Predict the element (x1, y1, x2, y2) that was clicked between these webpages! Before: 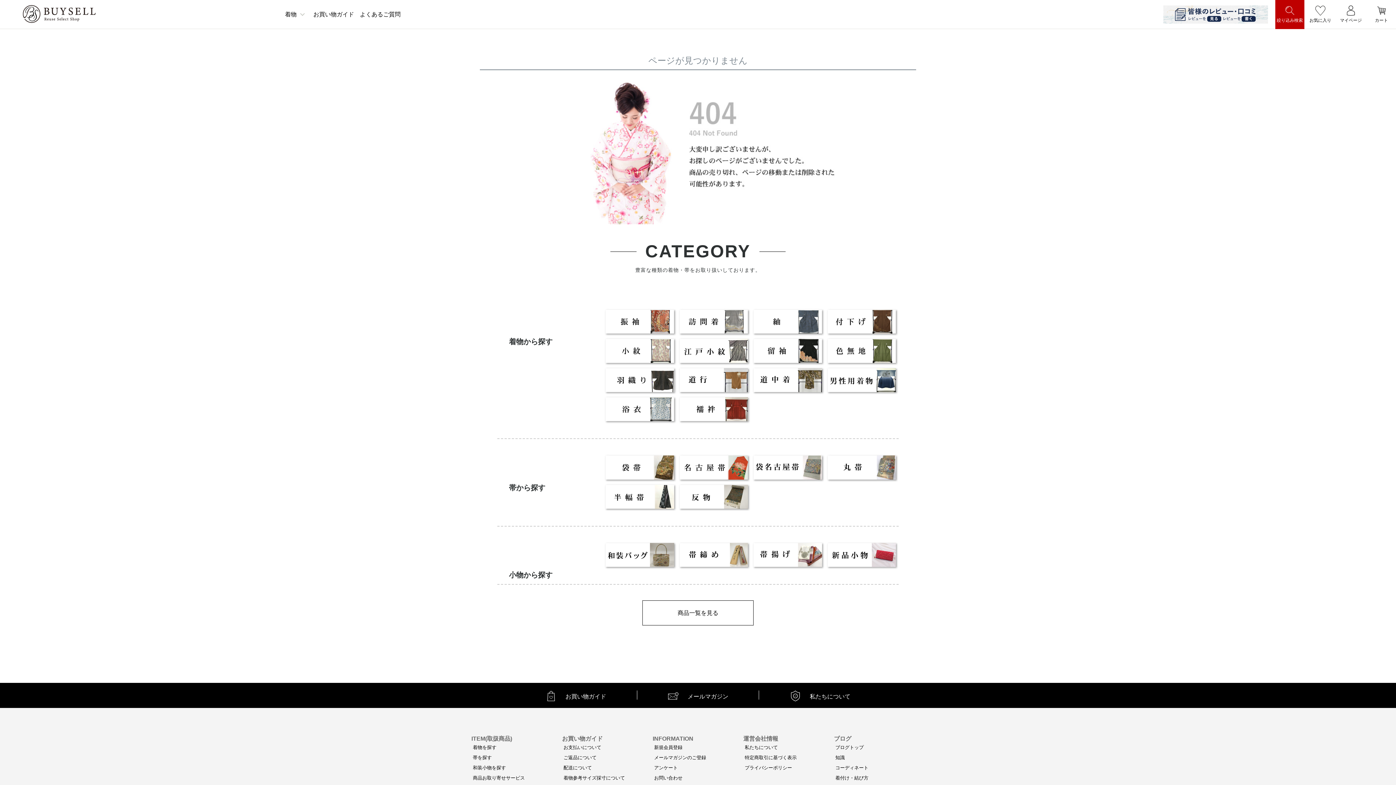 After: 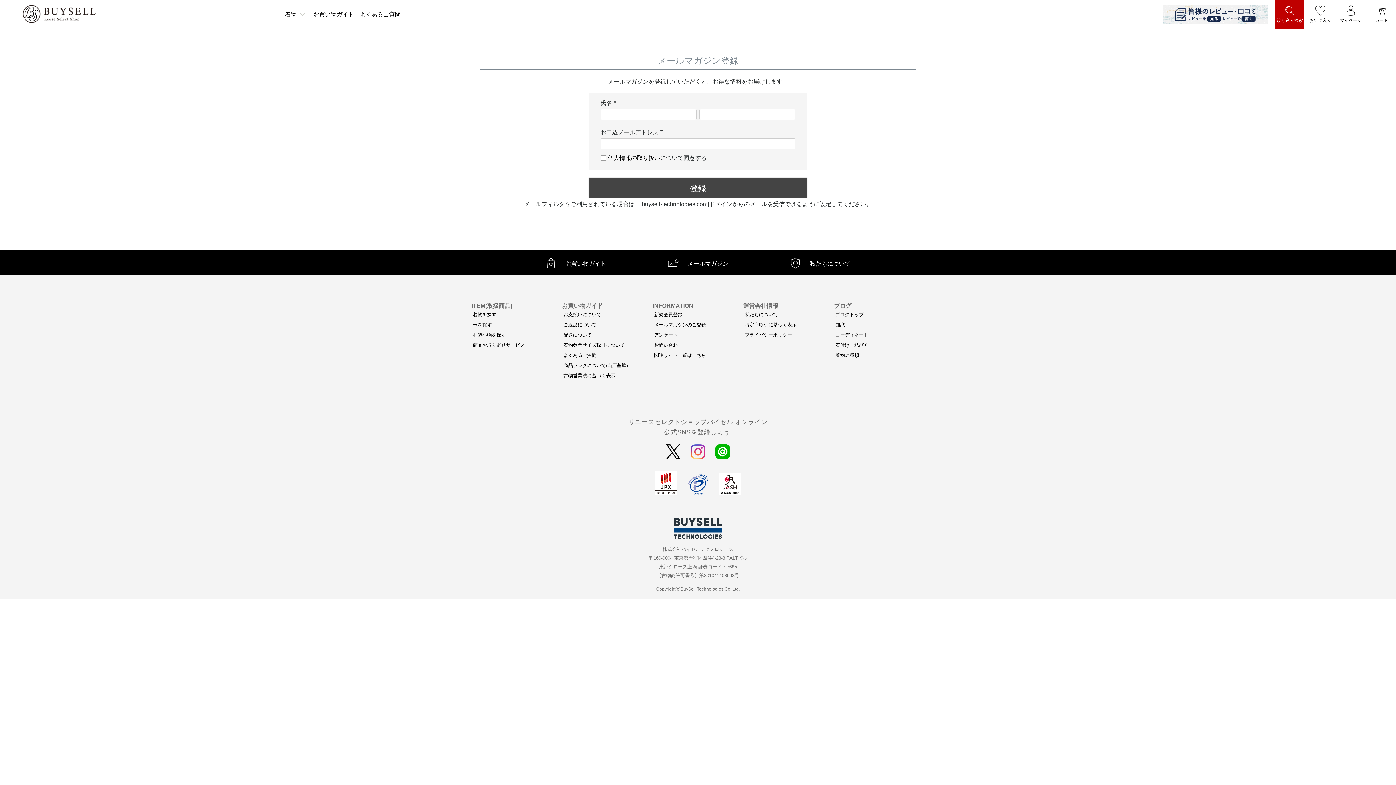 Action: label: メールマガジンのご登録 bbox: (654, 755, 706, 760)